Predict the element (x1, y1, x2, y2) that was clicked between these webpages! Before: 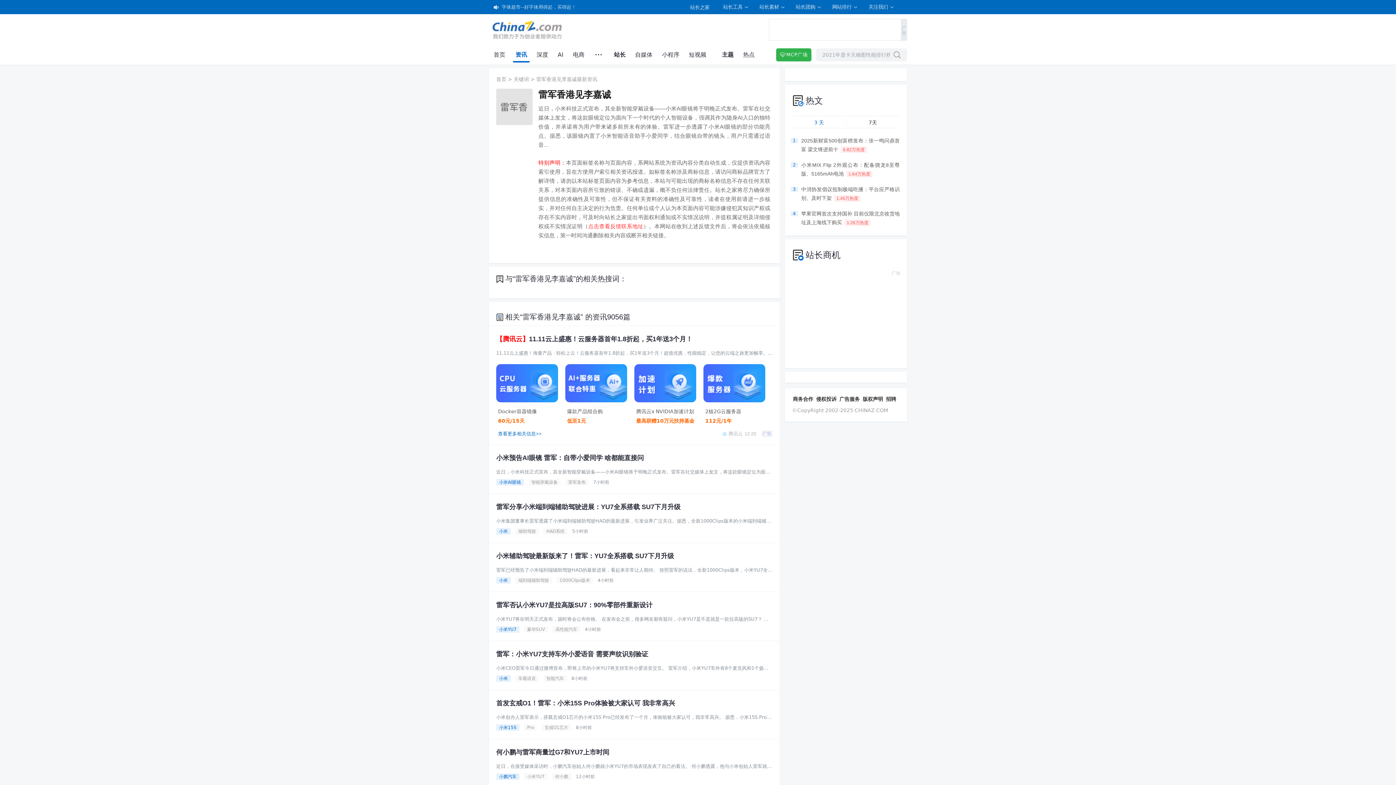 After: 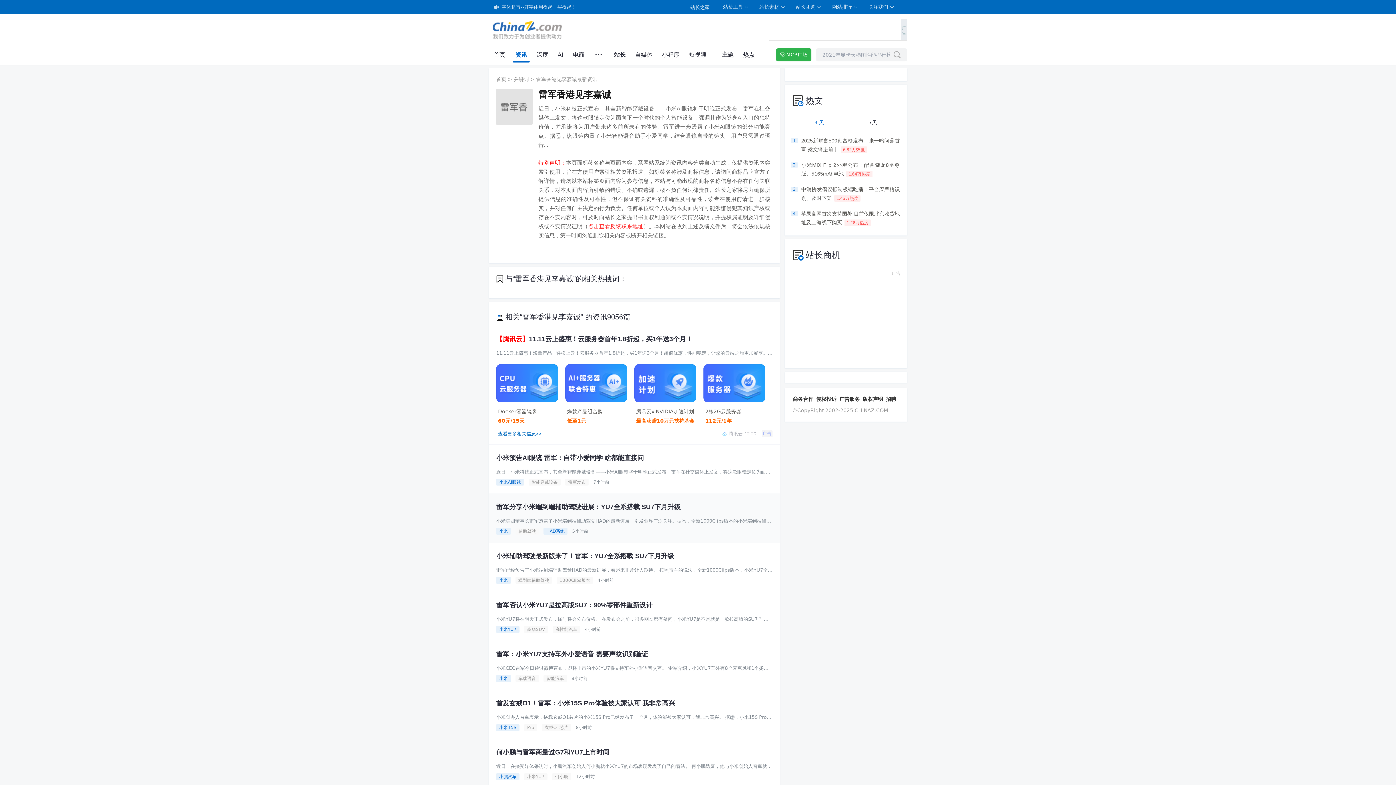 Action: label: HAD系统 bbox: (543, 528, 567, 534)